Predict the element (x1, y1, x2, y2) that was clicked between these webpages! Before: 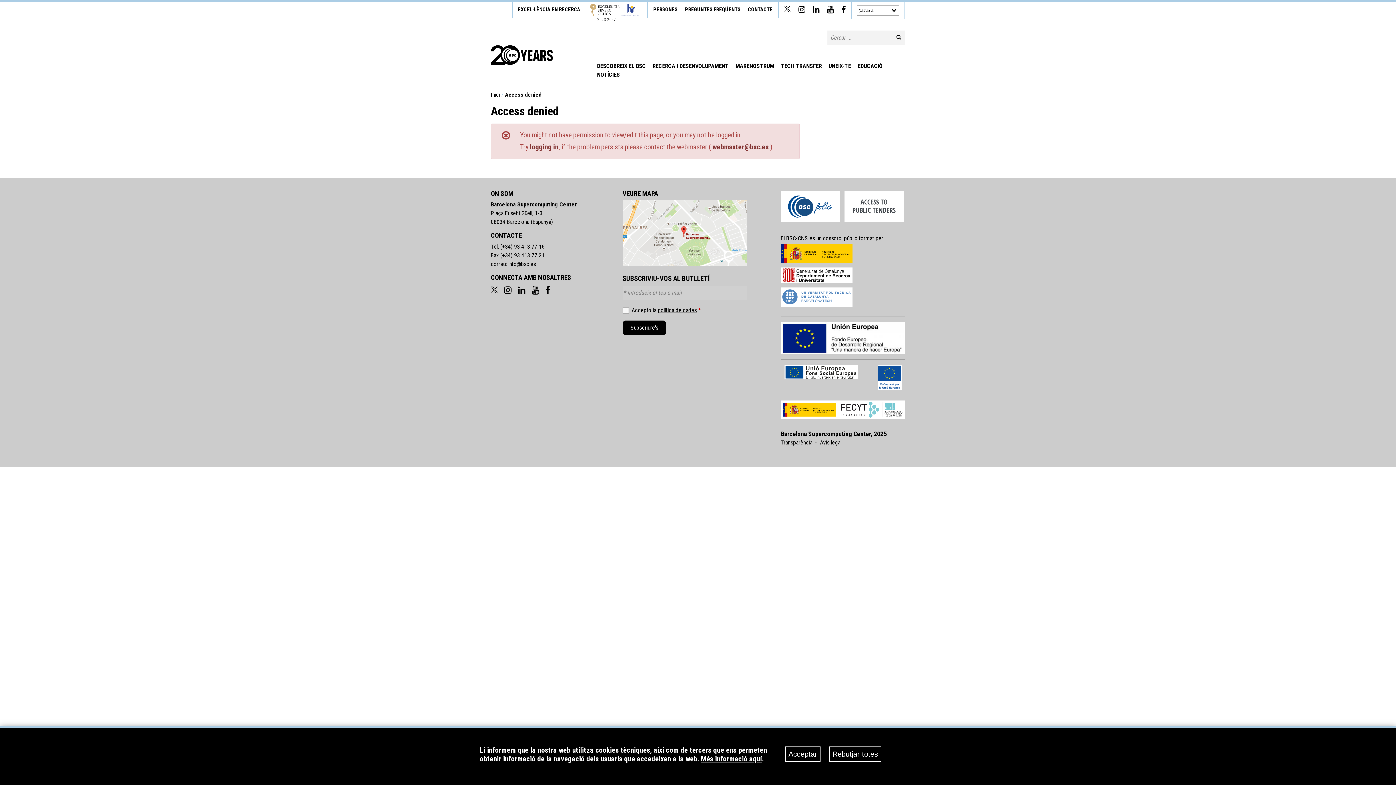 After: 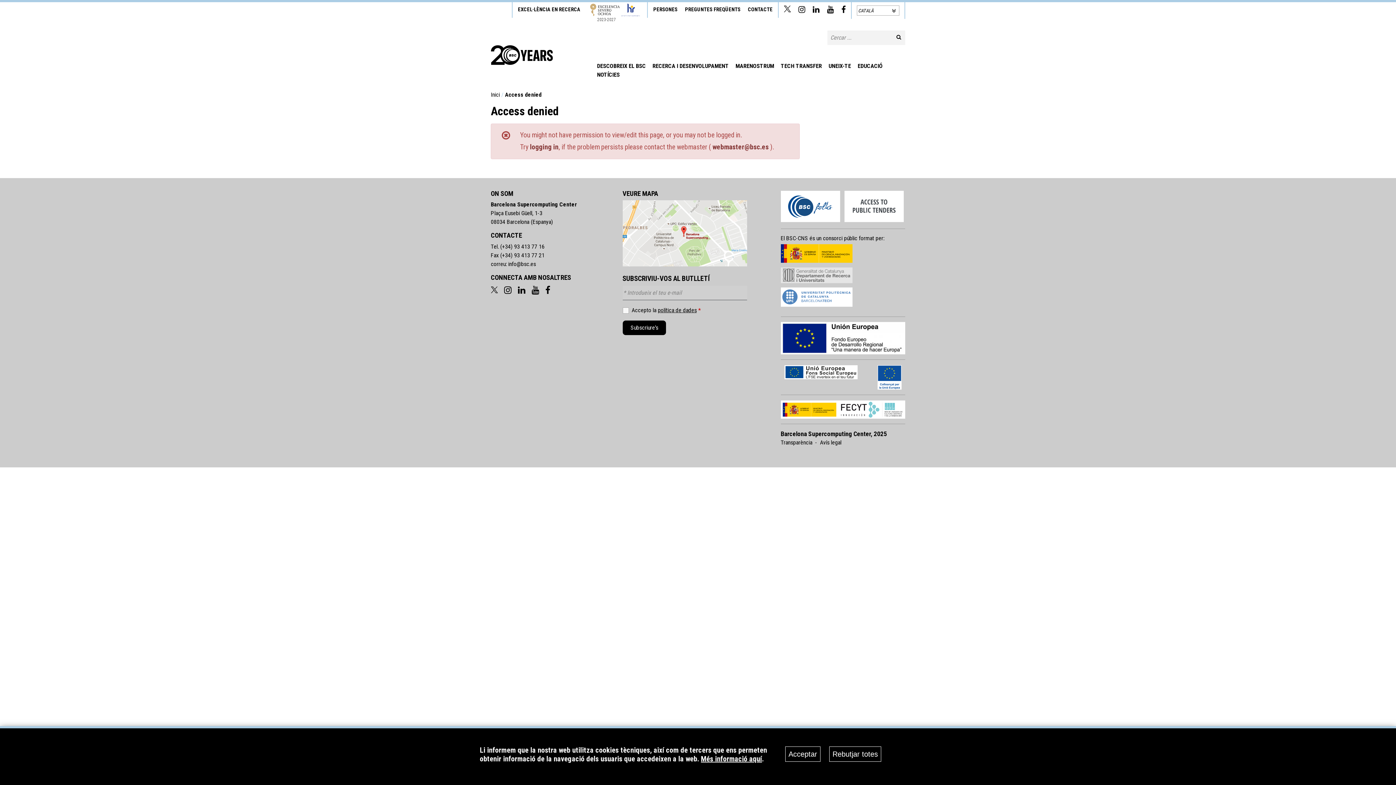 Action: bbox: (780, 267, 852, 283)